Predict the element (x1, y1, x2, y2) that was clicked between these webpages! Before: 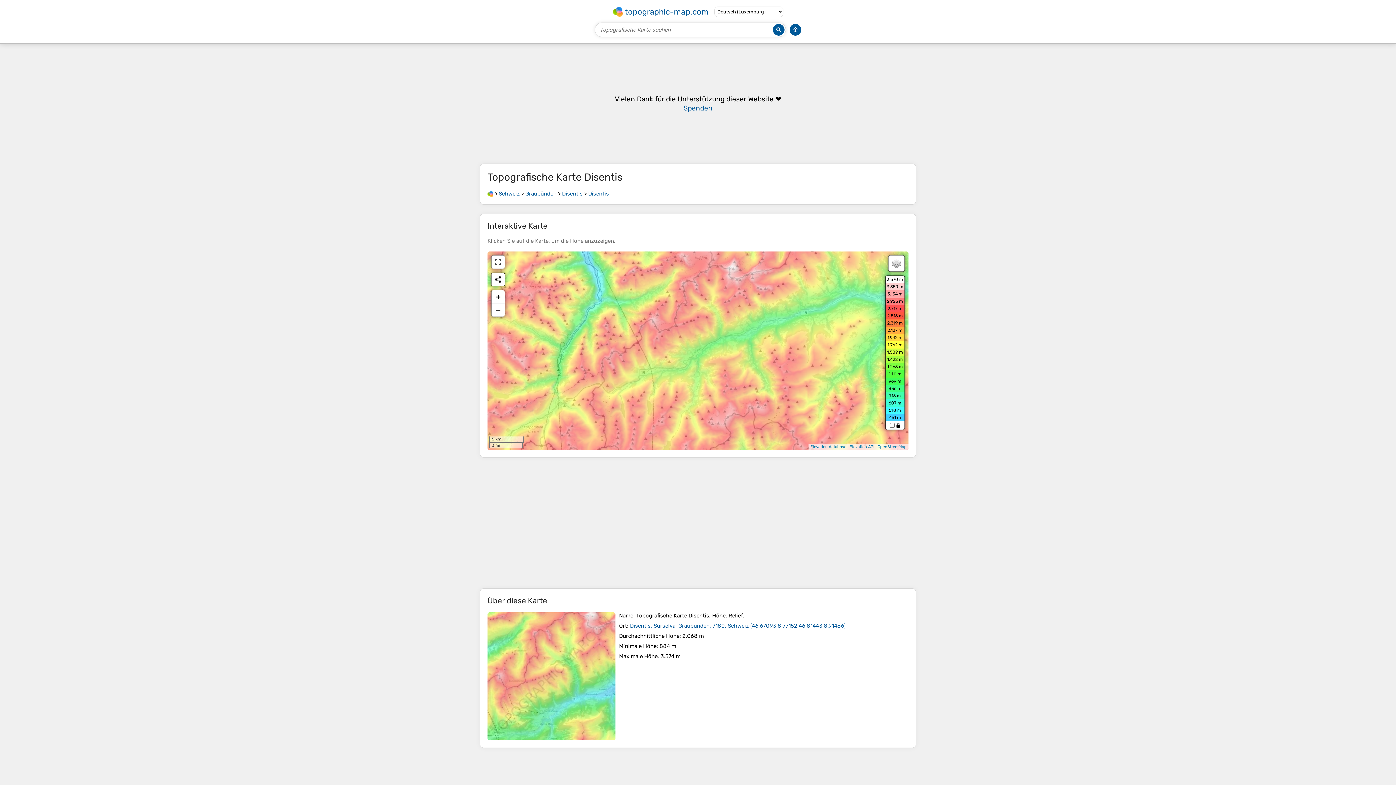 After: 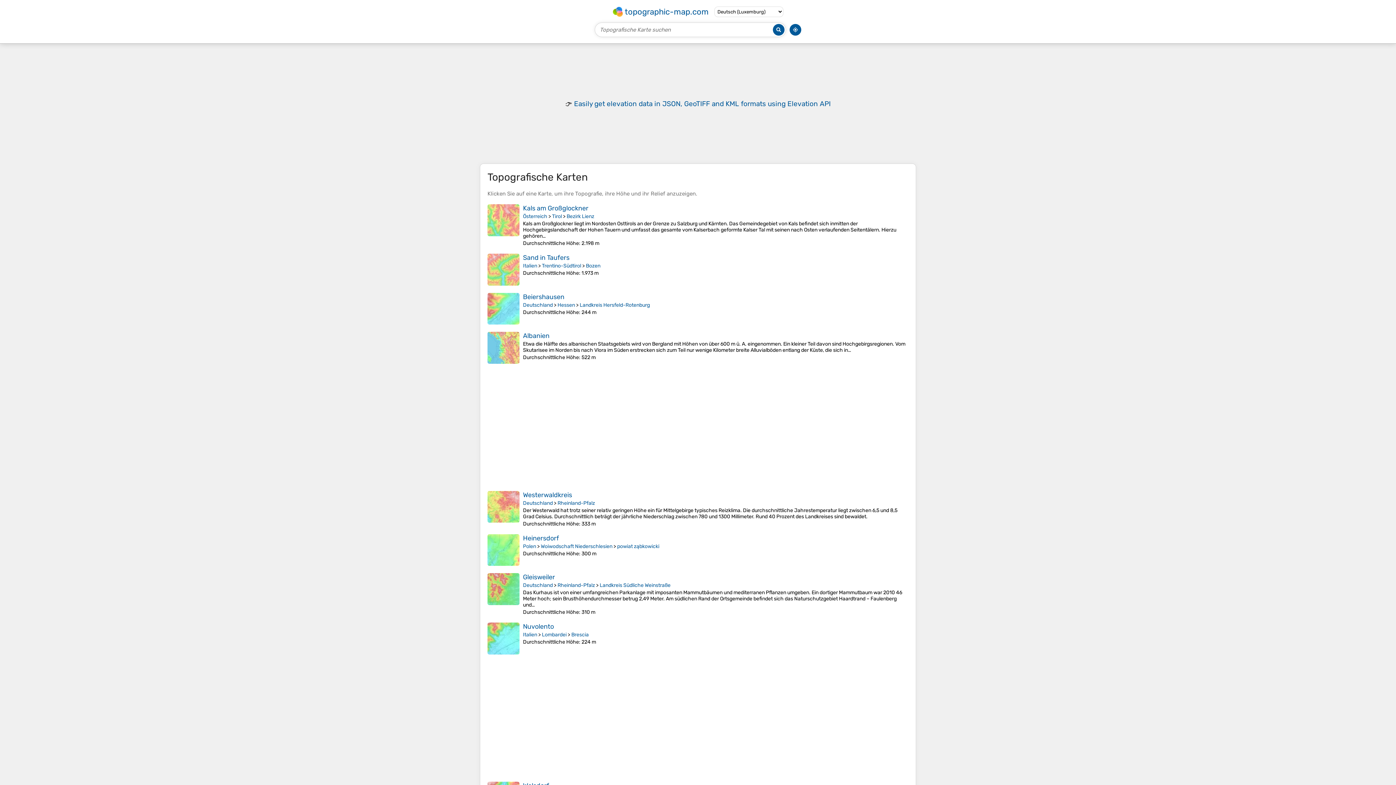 Action: bbox: (611, 5, 710, 17) label: topographic-map.com